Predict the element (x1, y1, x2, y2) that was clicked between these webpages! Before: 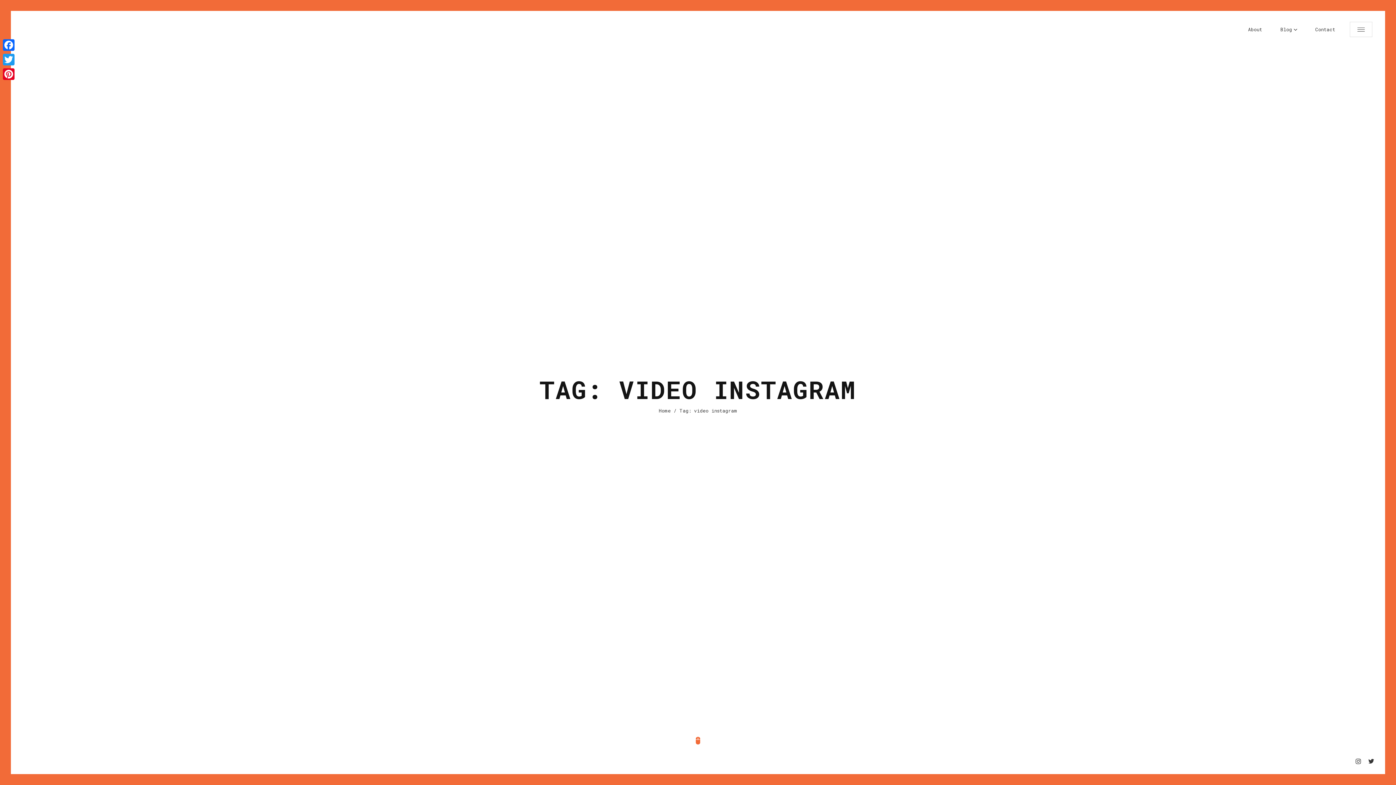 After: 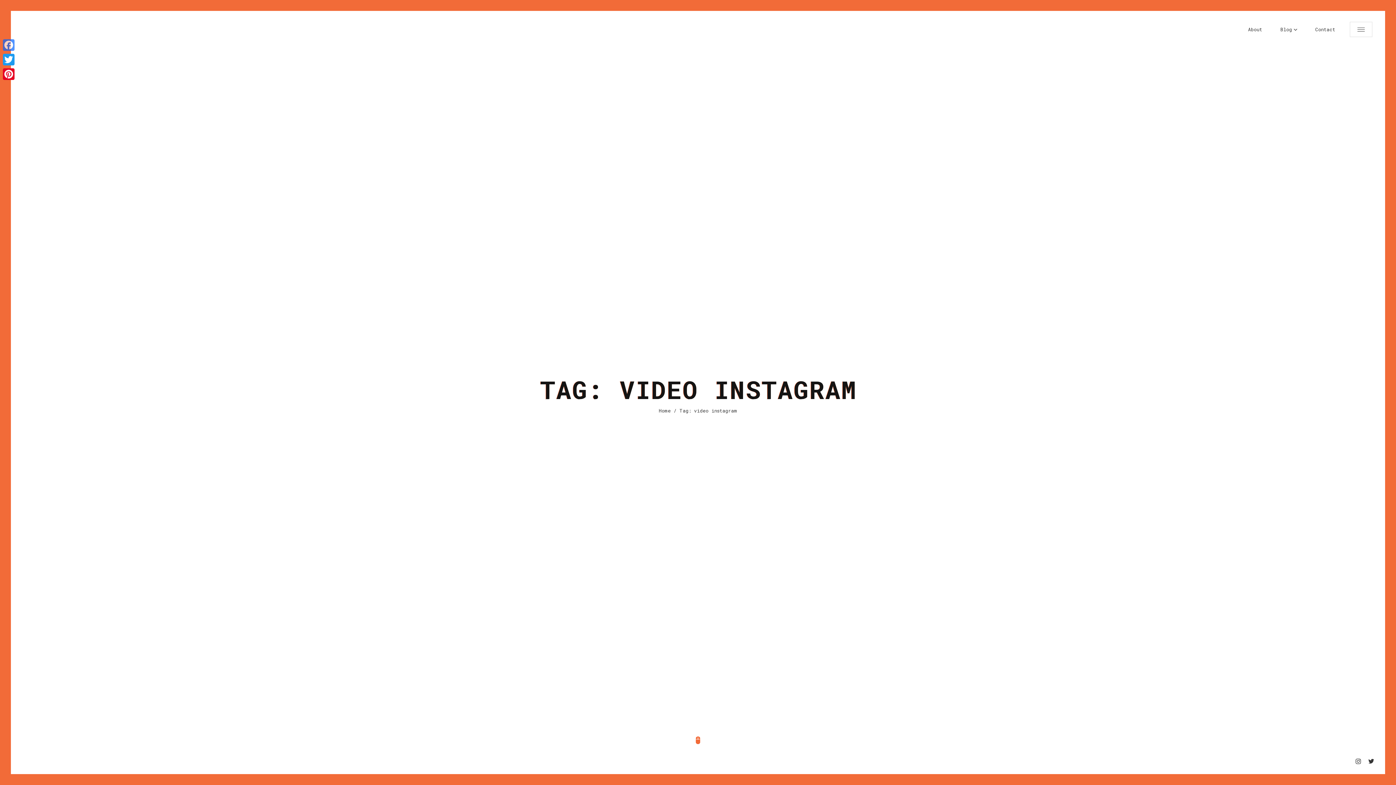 Action: bbox: (1, 37, 16, 52) label: Facebook